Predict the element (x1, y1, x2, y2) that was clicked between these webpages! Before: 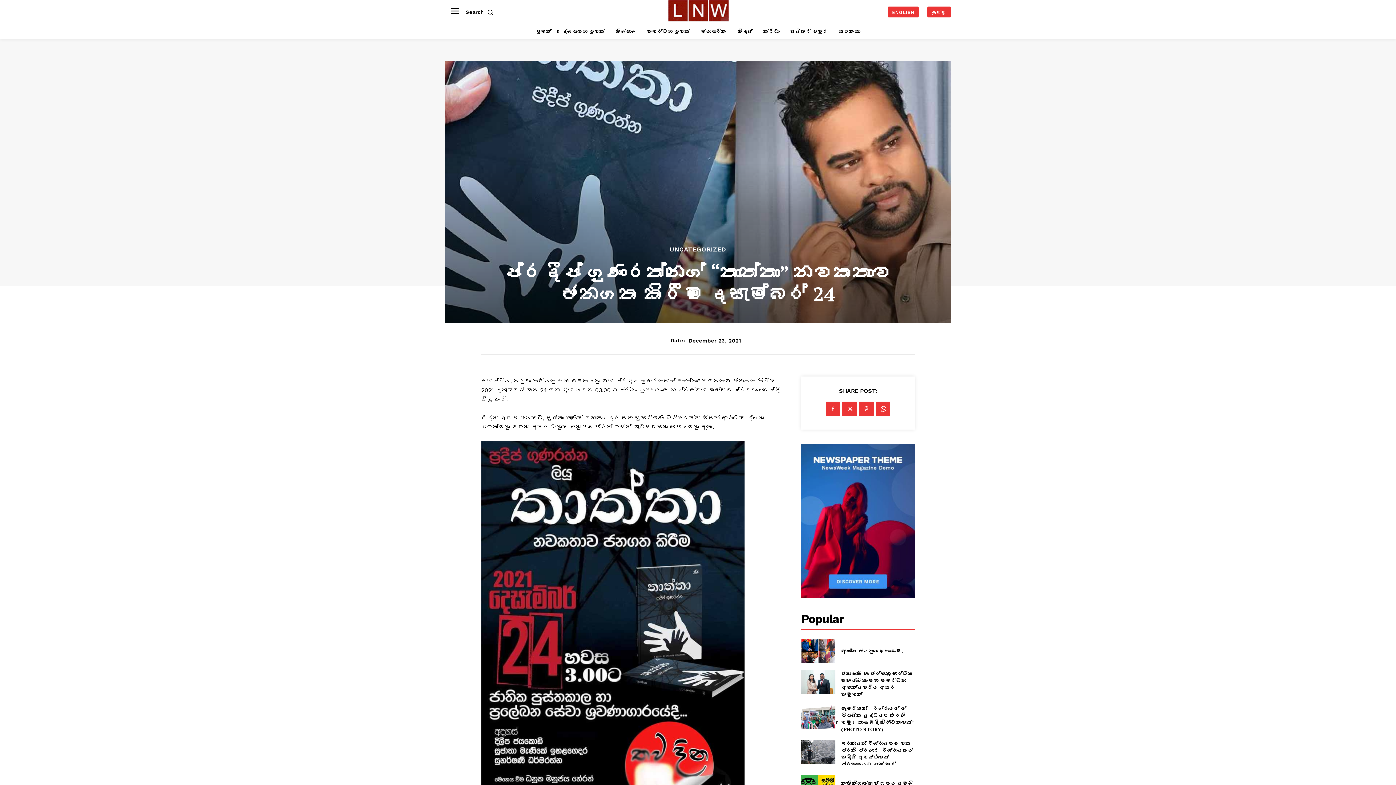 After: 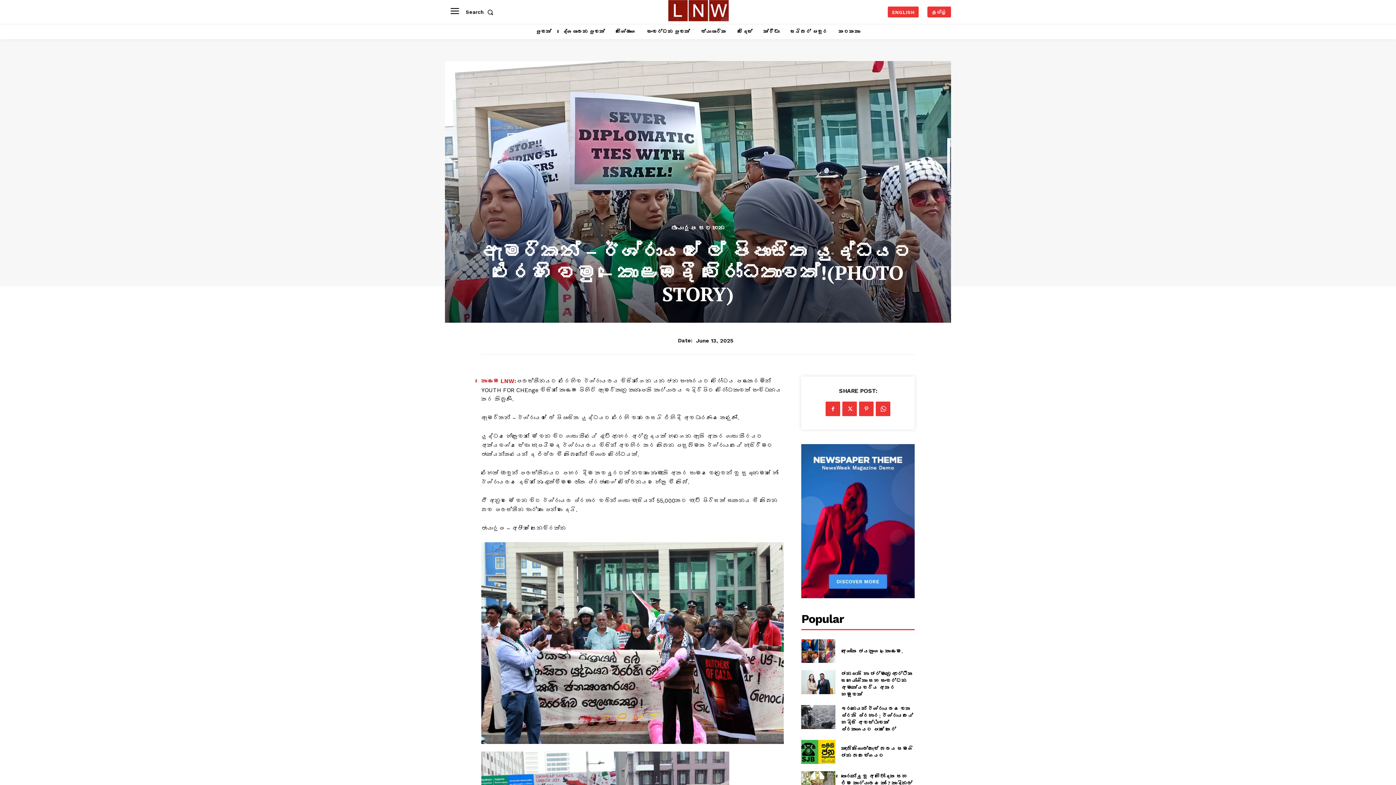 Action: bbox: (801, 705, 835, 729)